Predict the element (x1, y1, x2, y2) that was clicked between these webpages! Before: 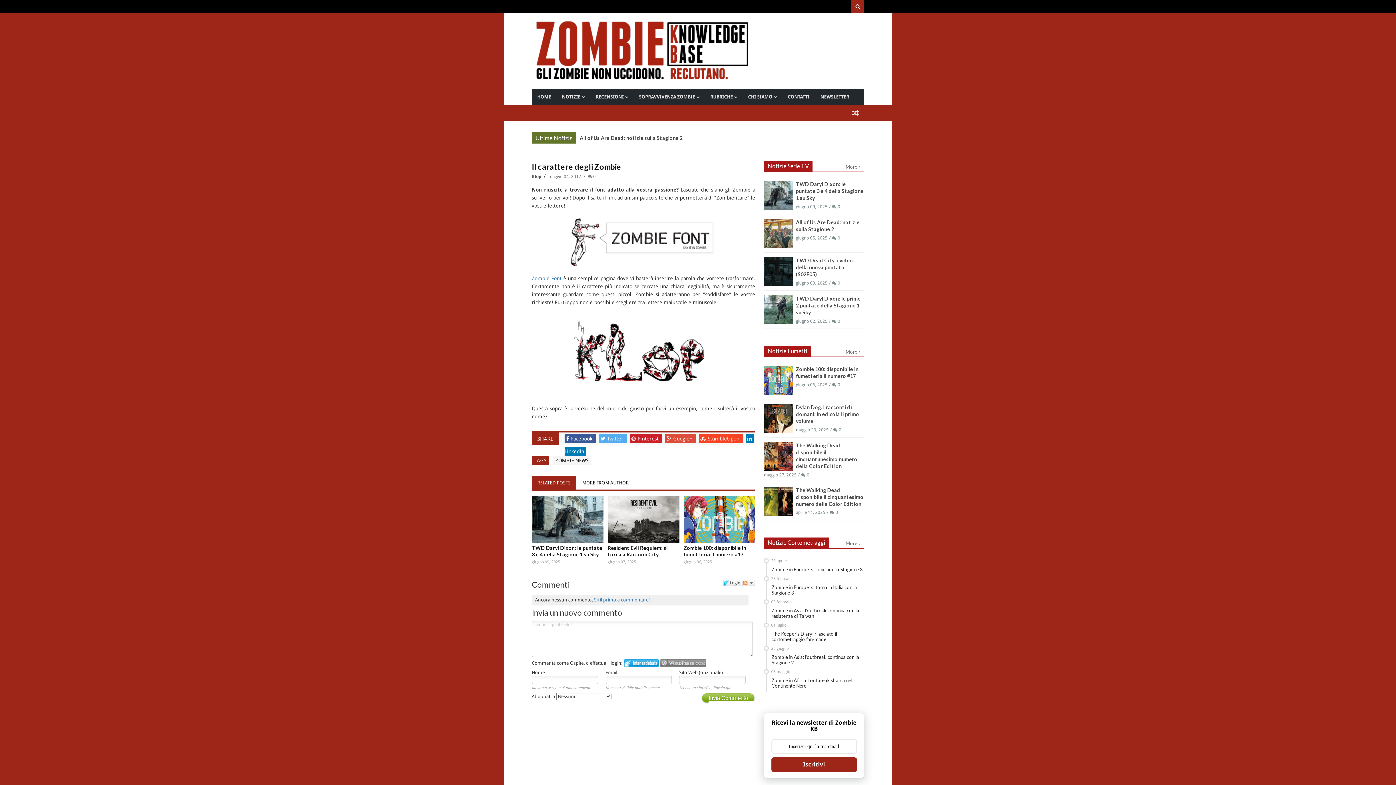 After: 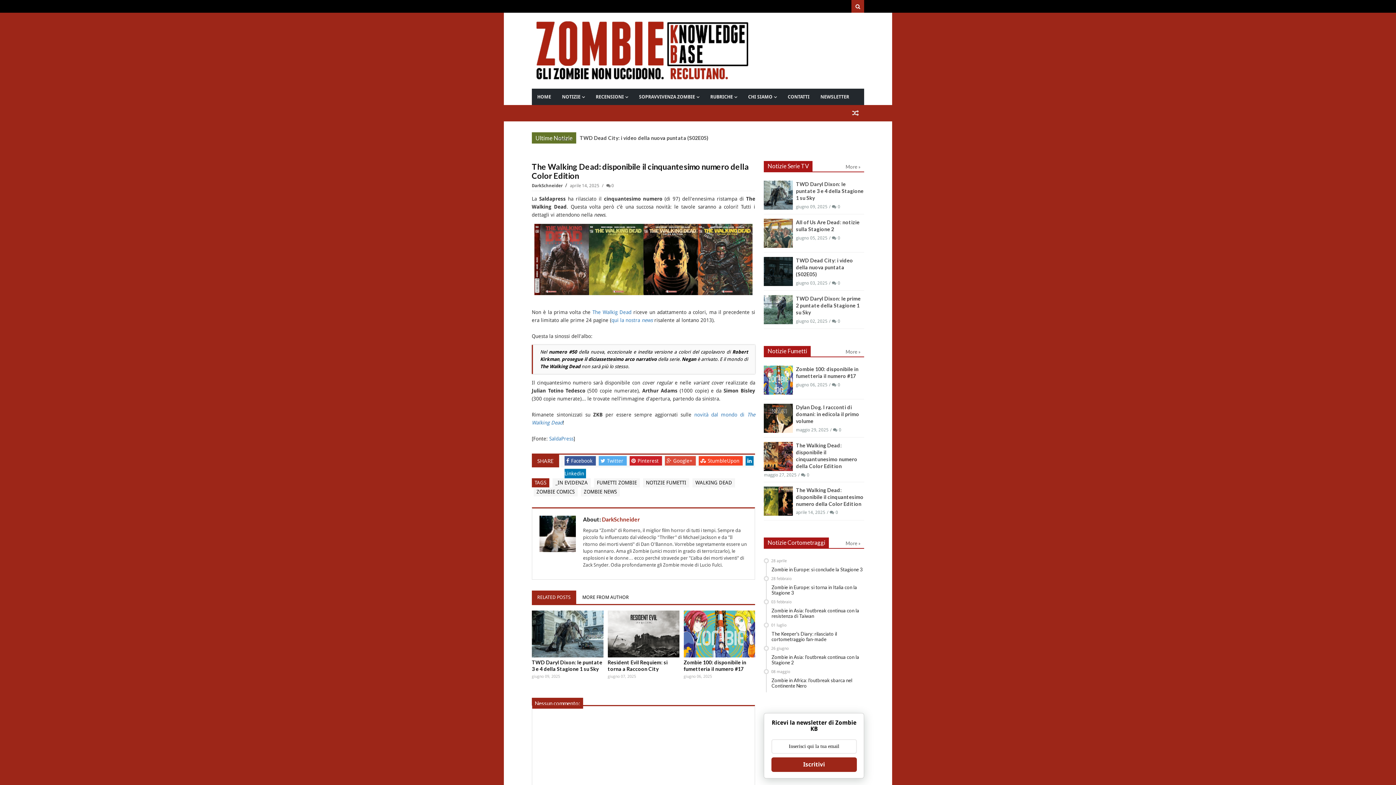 Action: bbox: (796, 487, 863, 507) label: The Walking Dead: disponibile il cinquantesimo numero della Color Edition